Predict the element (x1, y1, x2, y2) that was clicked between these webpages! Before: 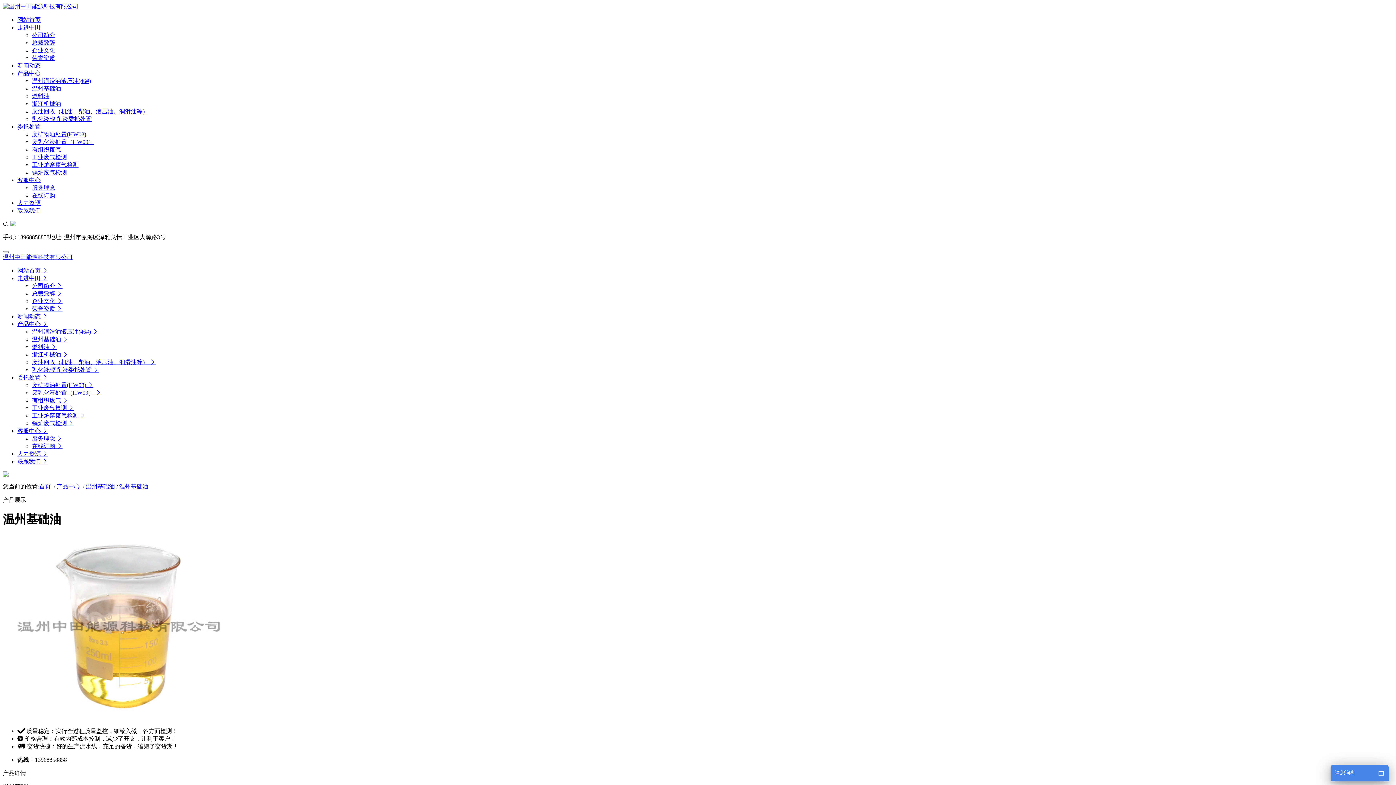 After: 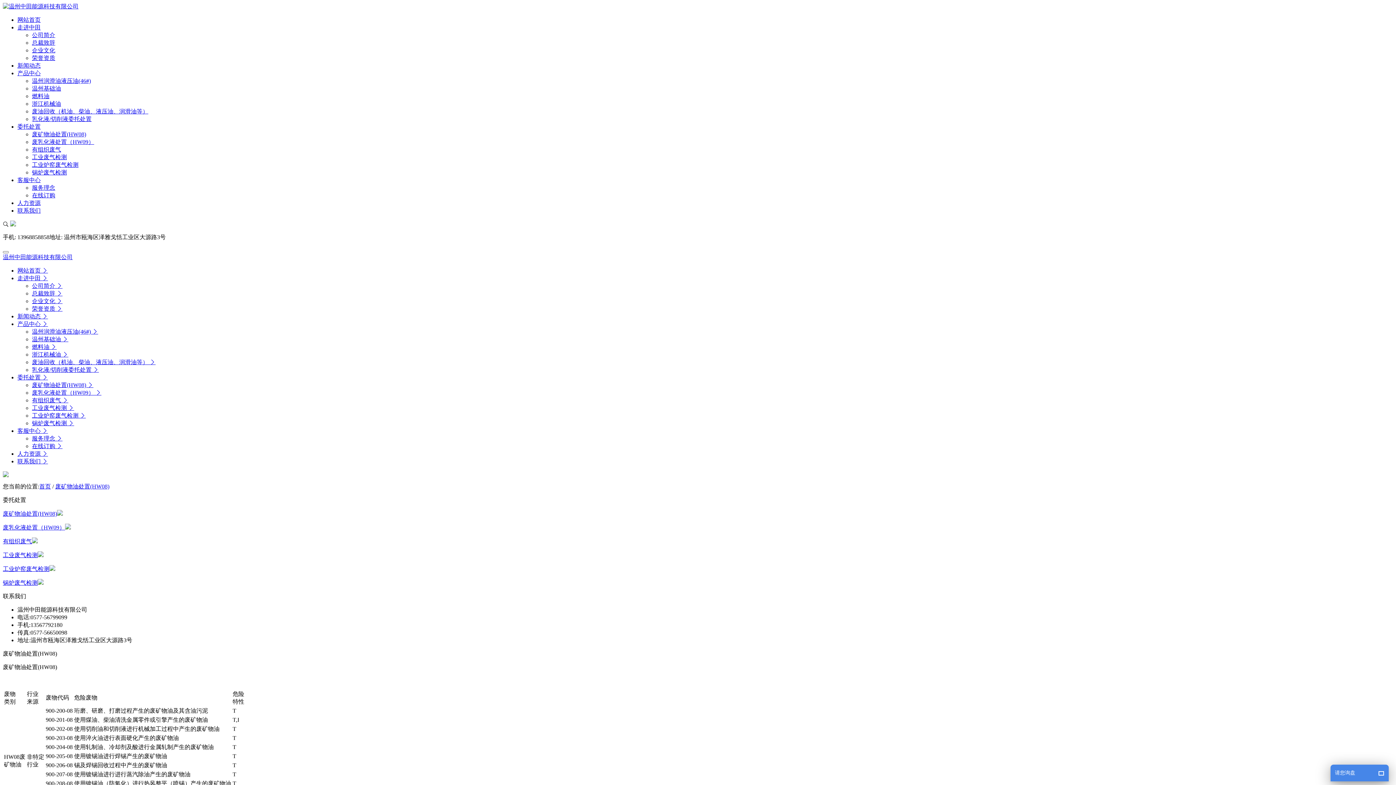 Action: label: 废矿物油处置(HW08) bbox: (32, 131, 86, 137)